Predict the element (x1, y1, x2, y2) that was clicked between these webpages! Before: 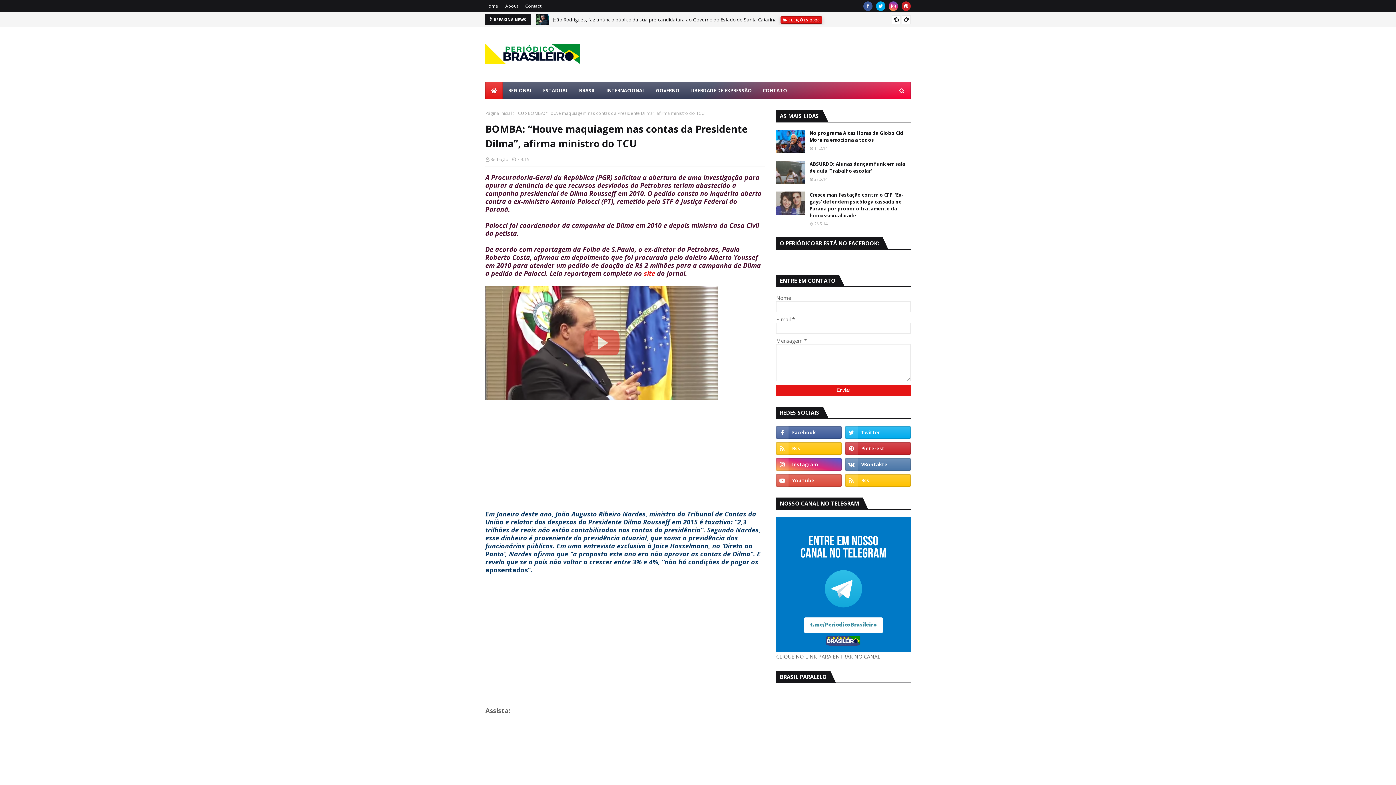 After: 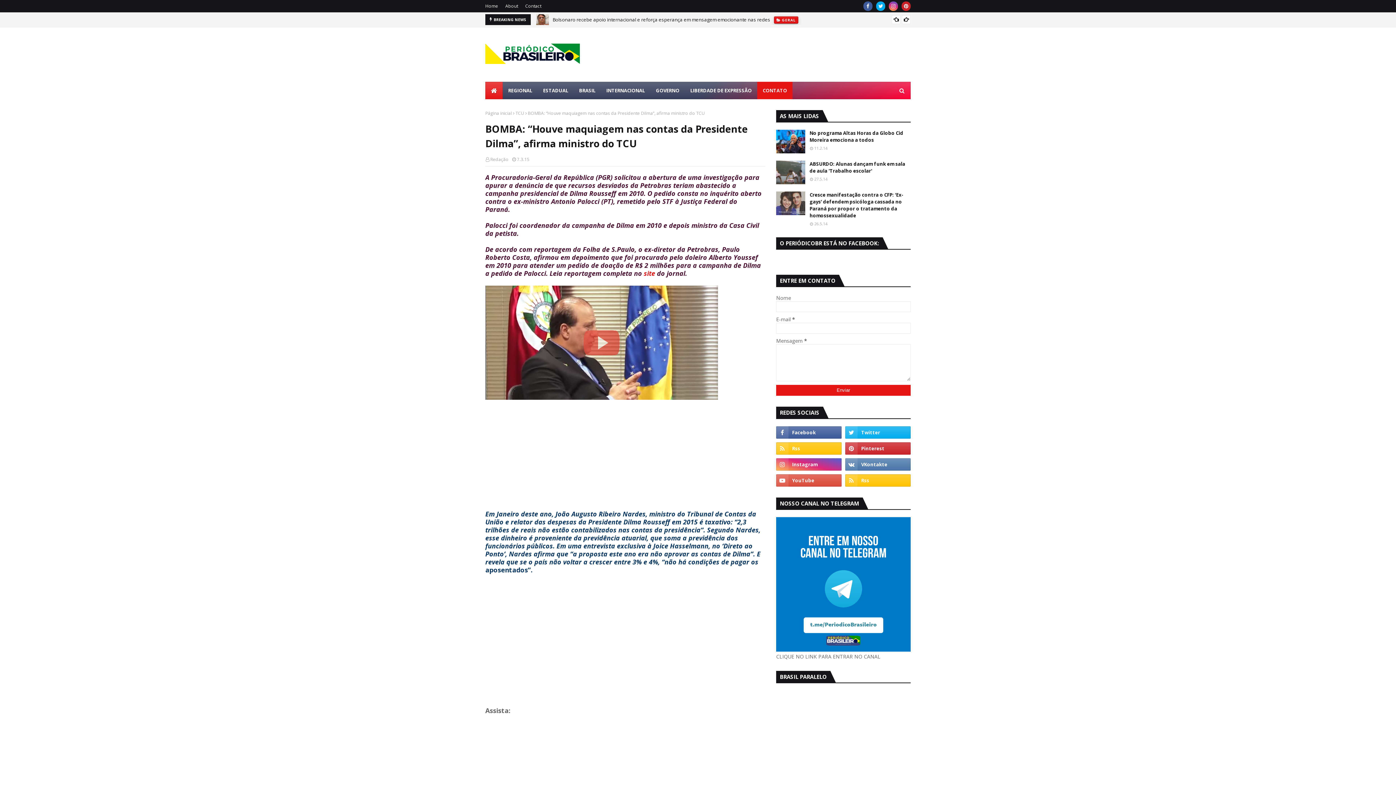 Action: bbox: (757, 81, 792, 99) label: CONTATO